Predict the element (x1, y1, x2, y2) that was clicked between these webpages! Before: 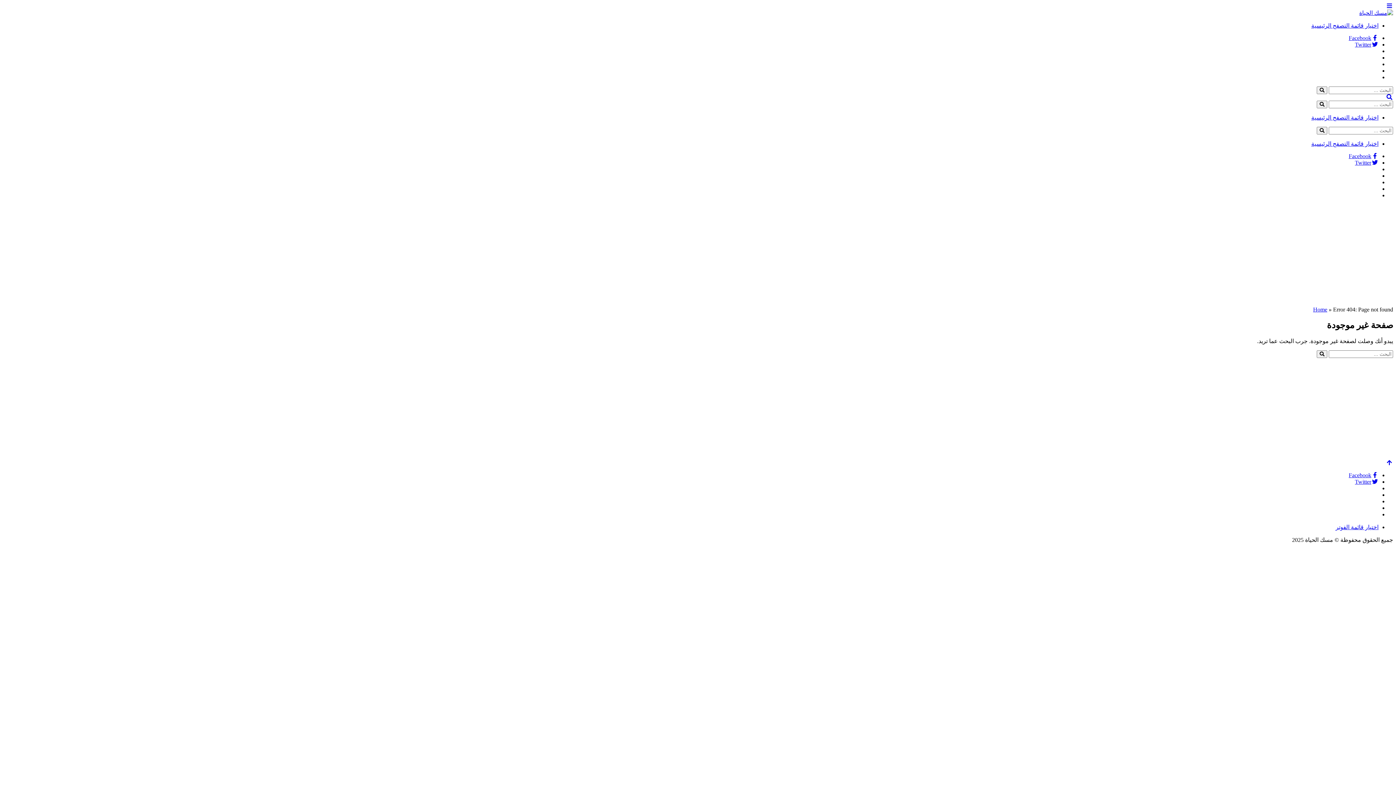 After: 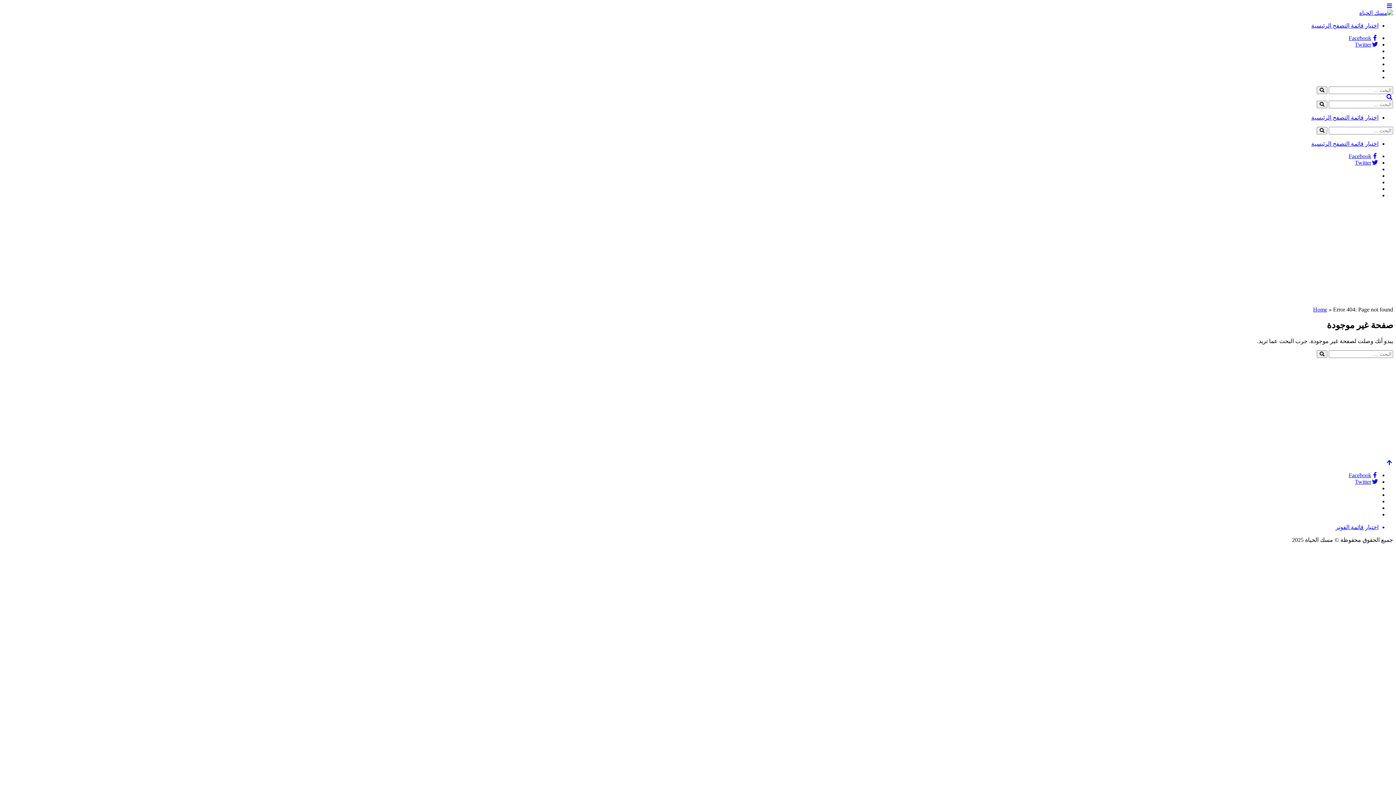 Action: label: Twitter bbox: (1355, 478, 1378, 485)